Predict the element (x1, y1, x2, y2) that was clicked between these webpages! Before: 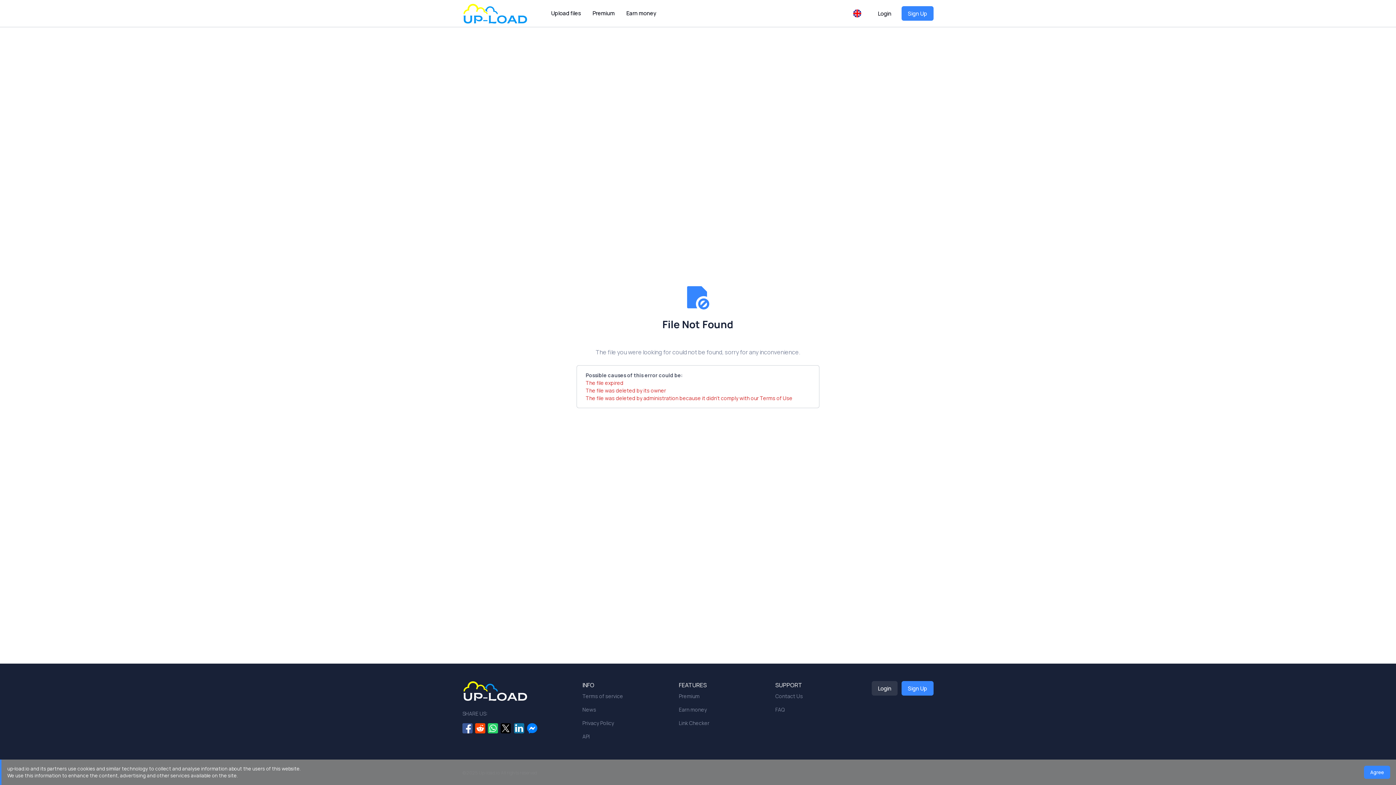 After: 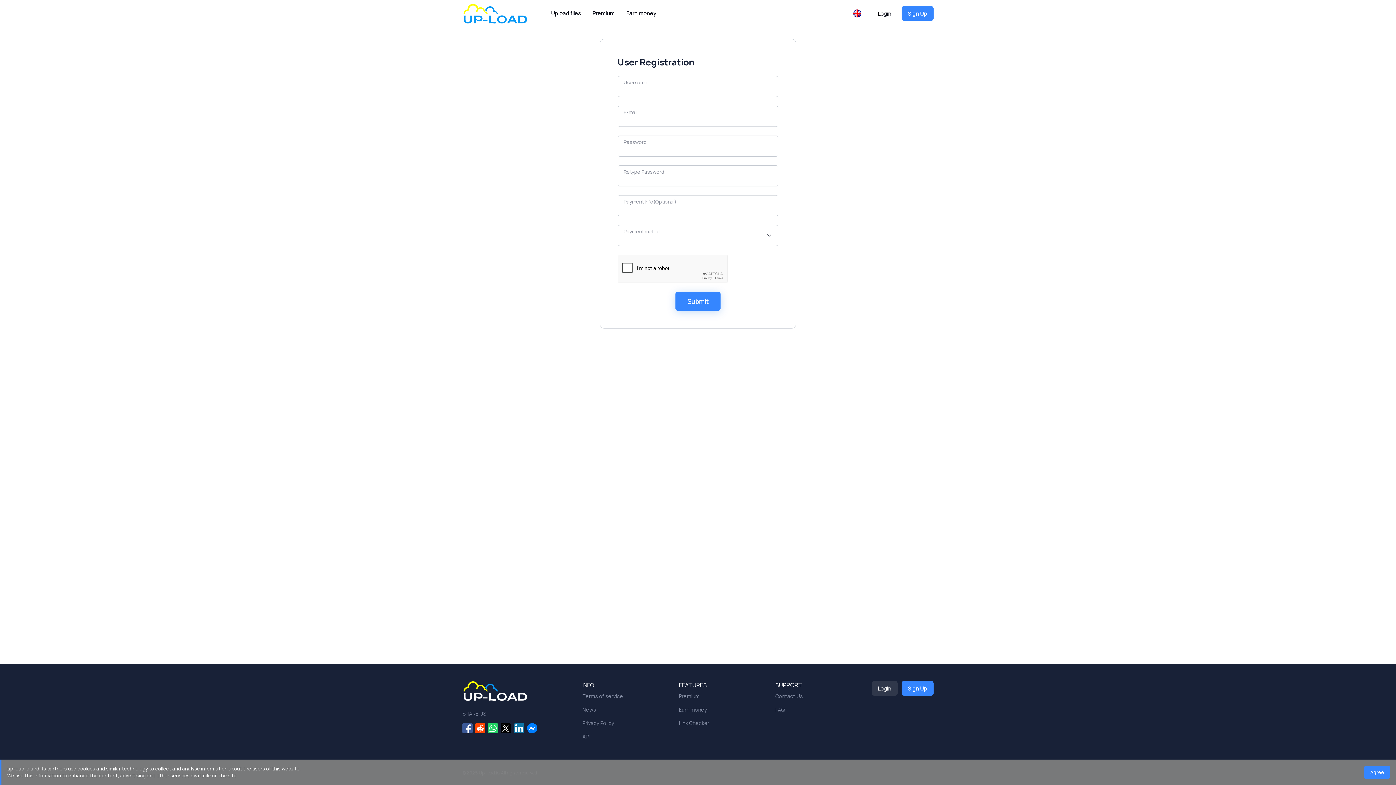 Action: bbox: (901, 6, 933, 20) label: Sign Up